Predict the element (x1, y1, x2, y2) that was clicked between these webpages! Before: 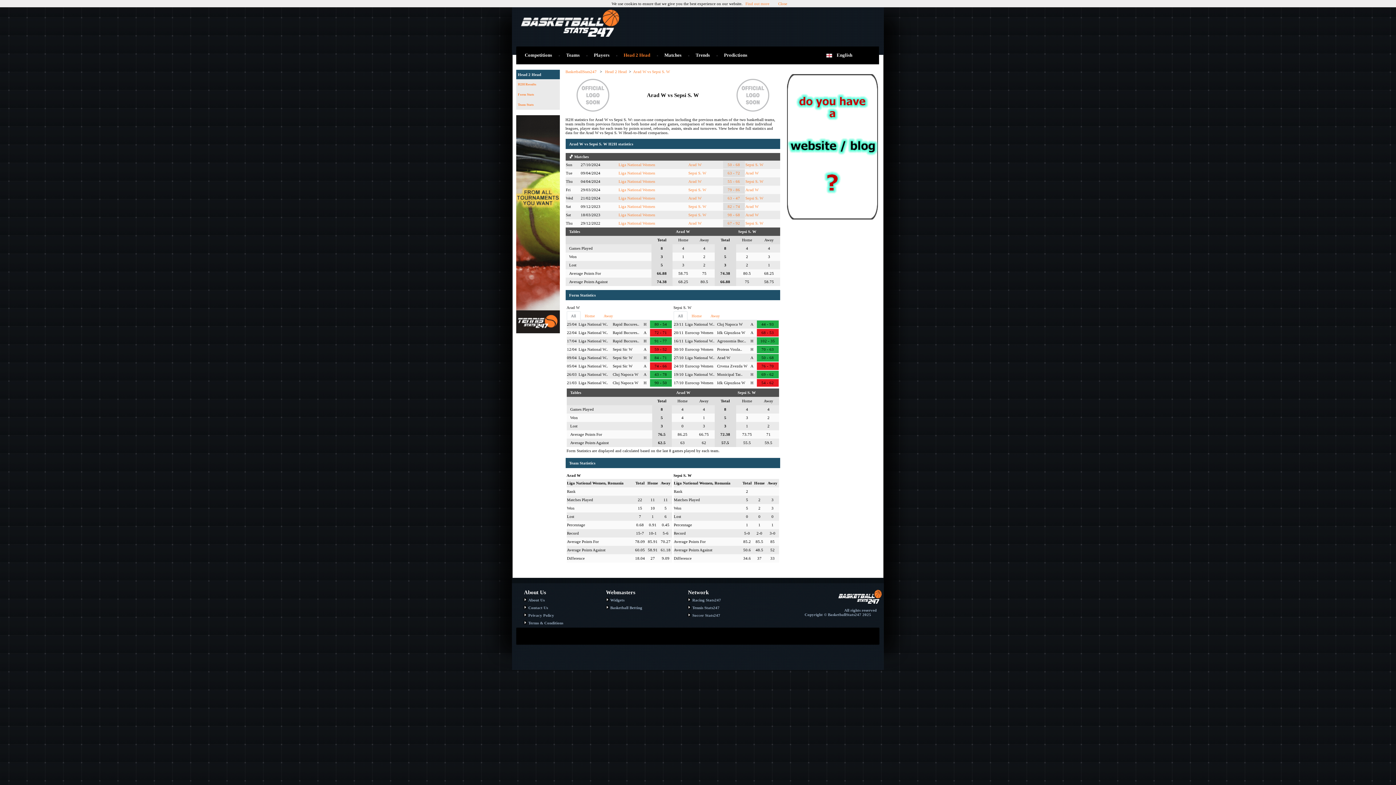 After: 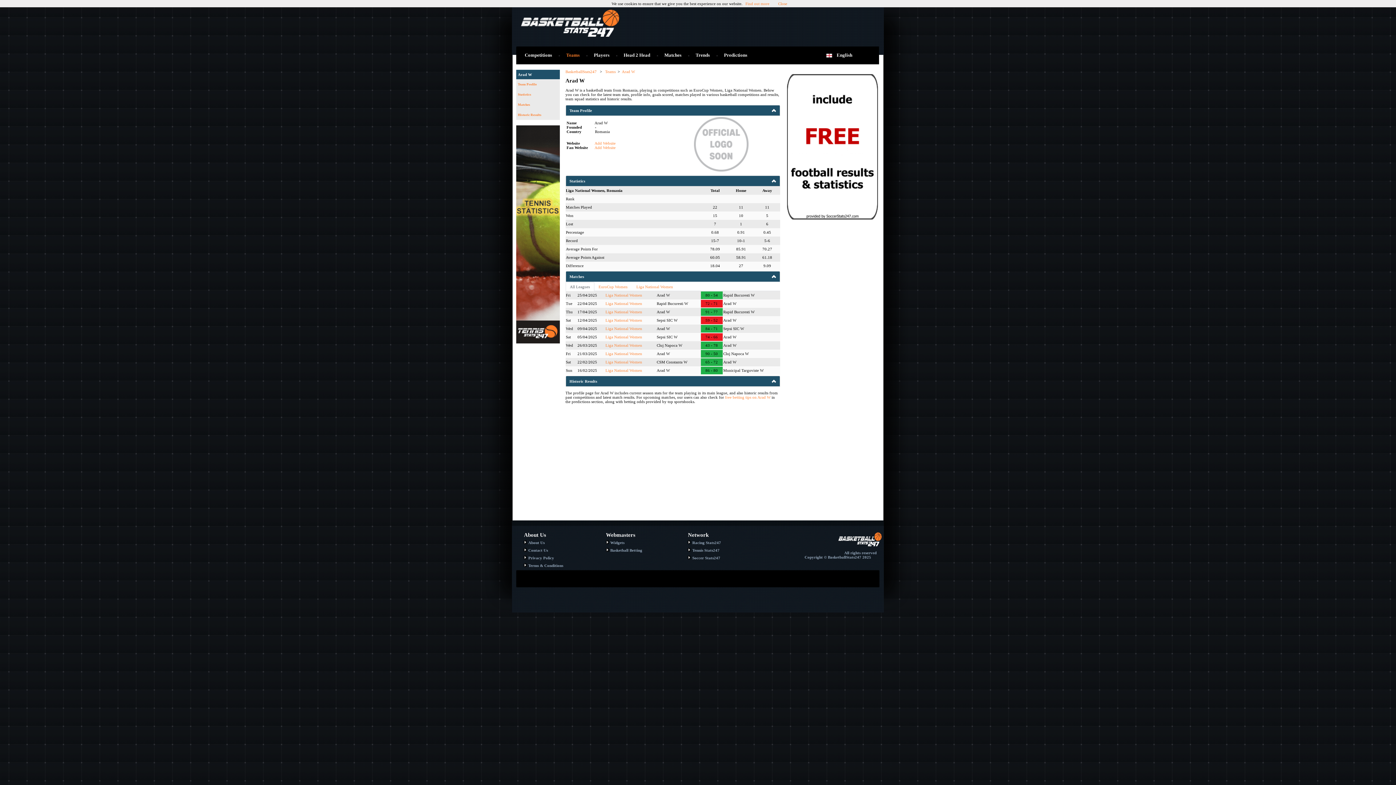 Action: label: Arad W bbox: (688, 221, 701, 225)